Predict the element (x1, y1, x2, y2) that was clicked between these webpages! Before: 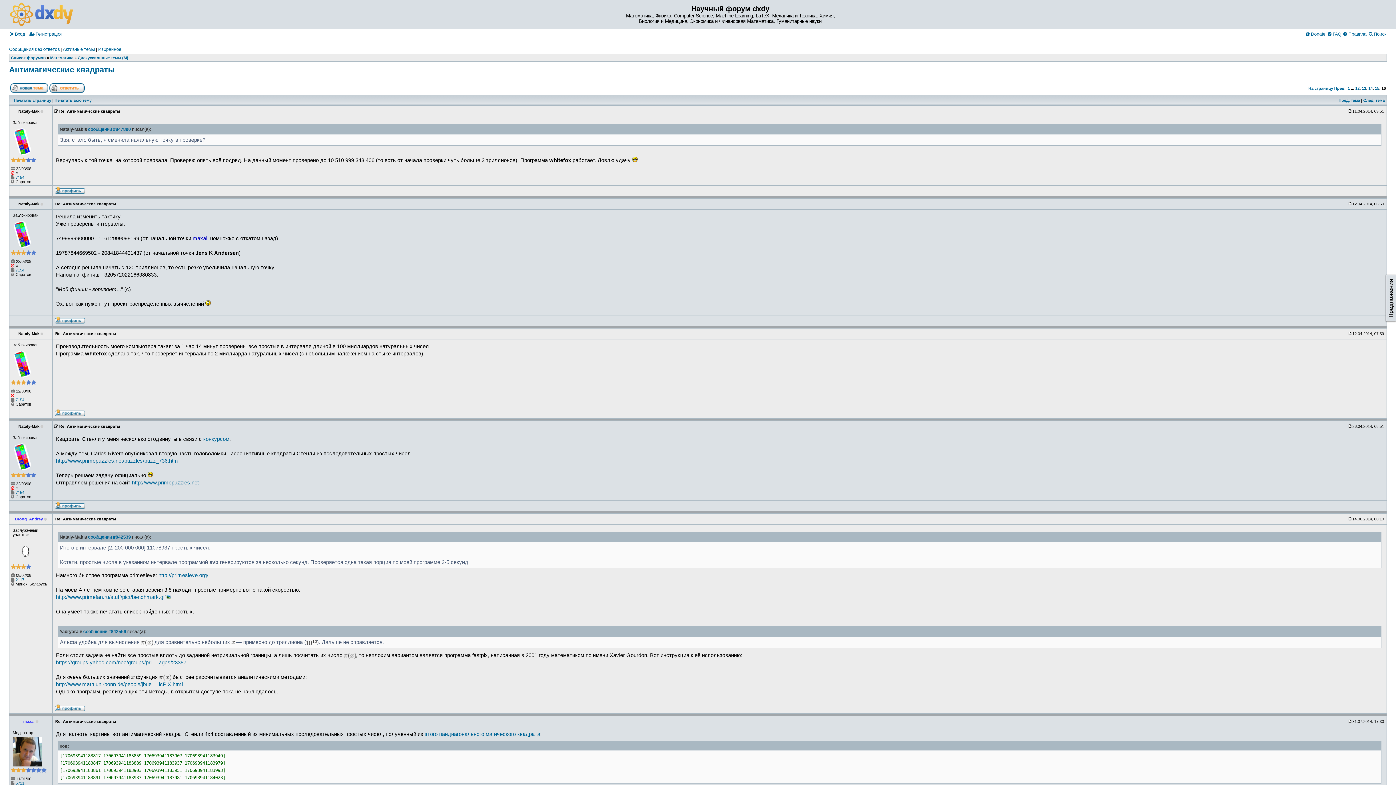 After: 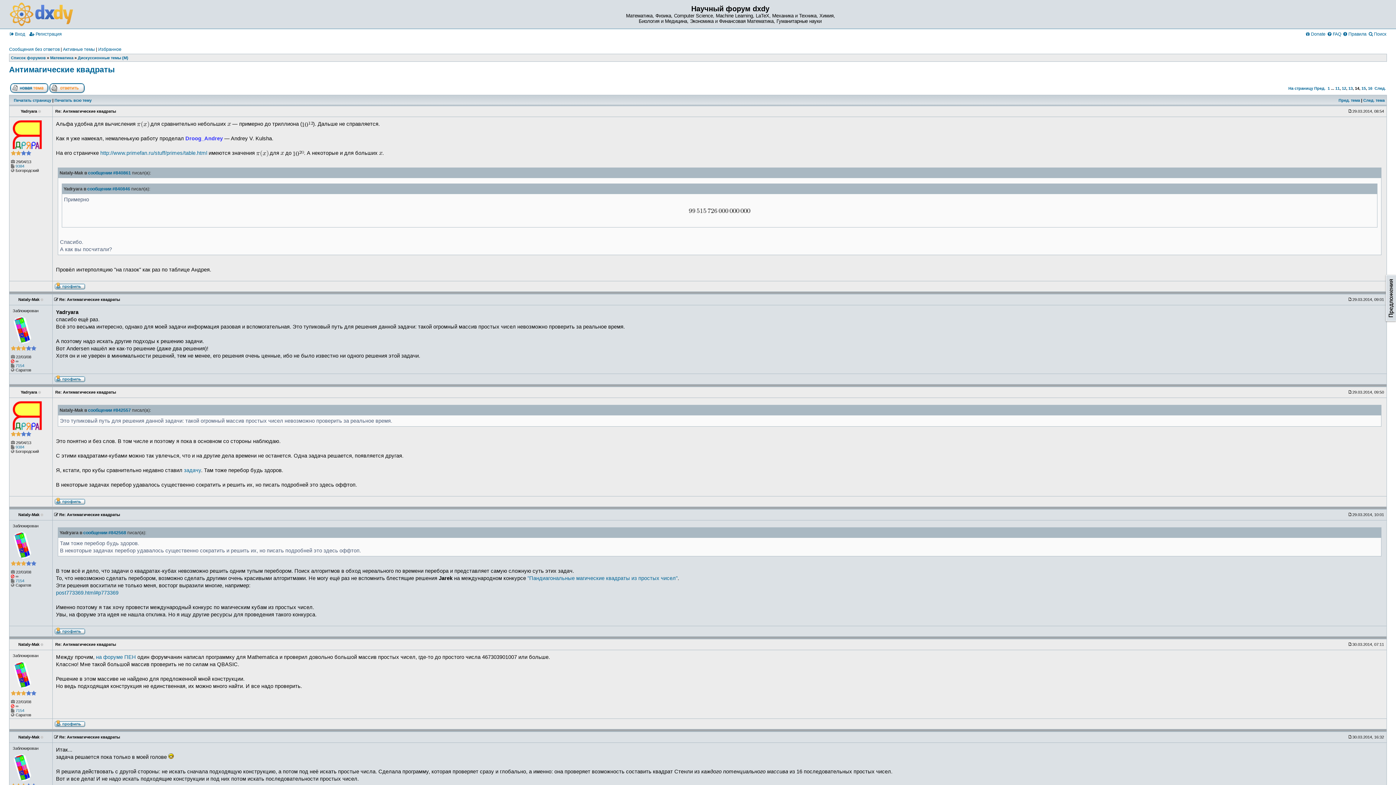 Action: label: 14 bbox: (1368, 86, 1373, 90)